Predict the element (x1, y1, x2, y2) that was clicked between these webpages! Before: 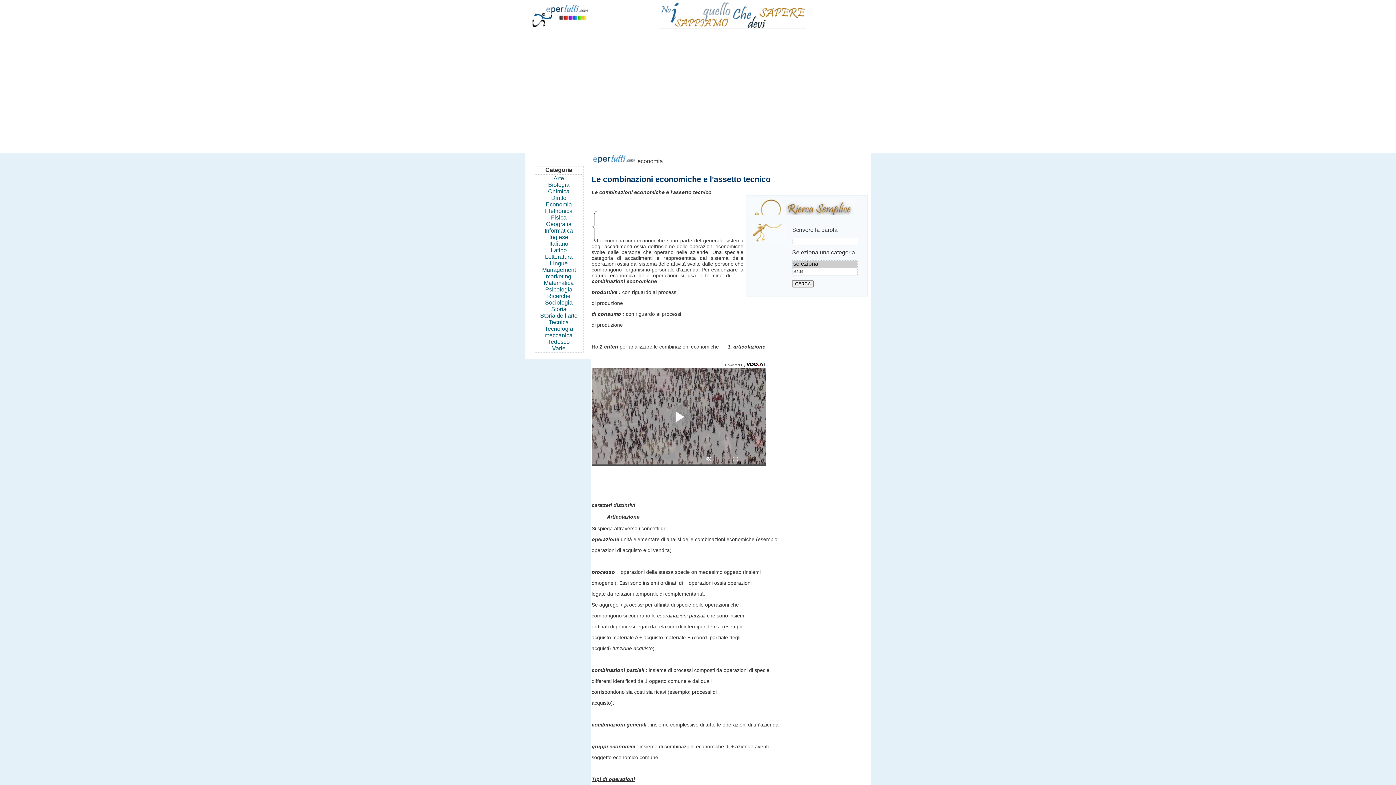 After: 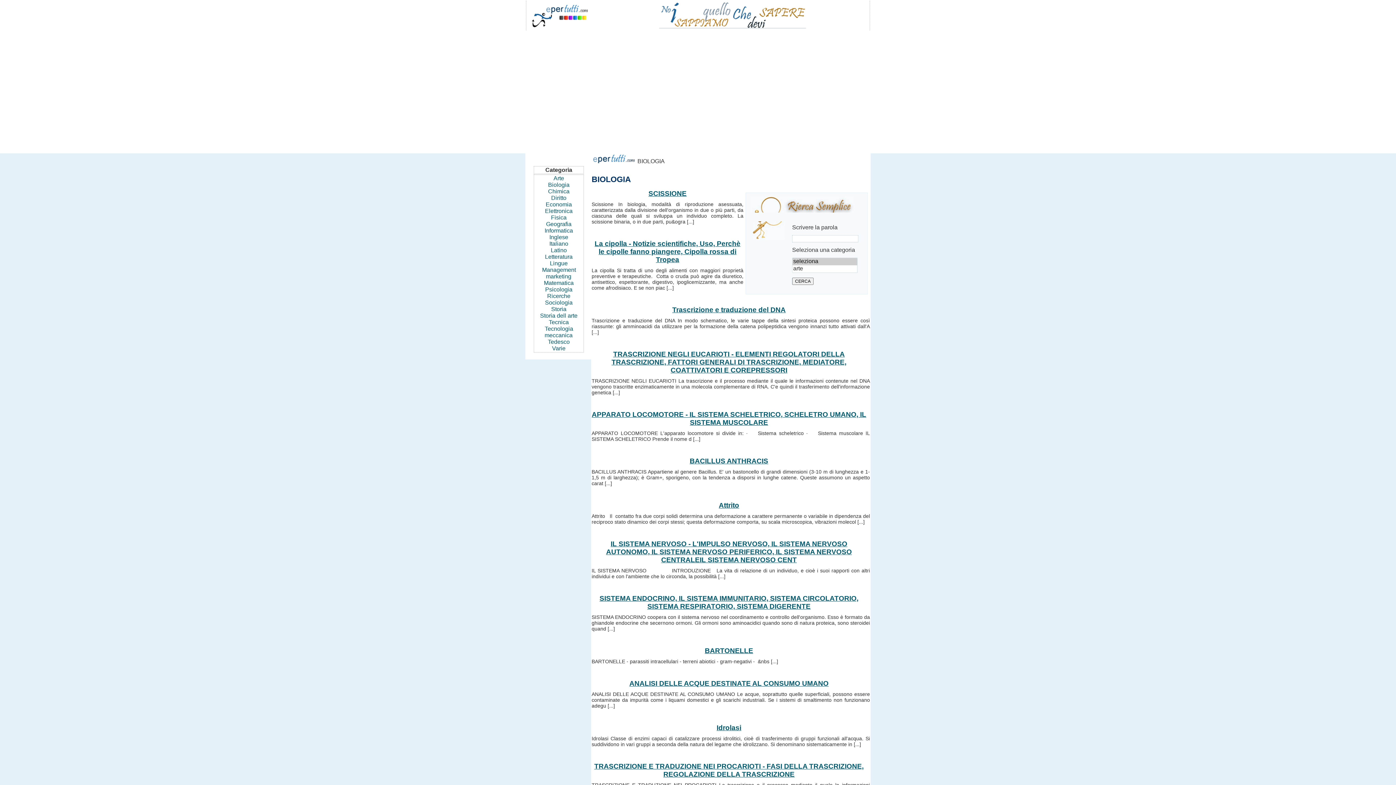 Action: bbox: (547, 180, 570, 189) label: Biologia